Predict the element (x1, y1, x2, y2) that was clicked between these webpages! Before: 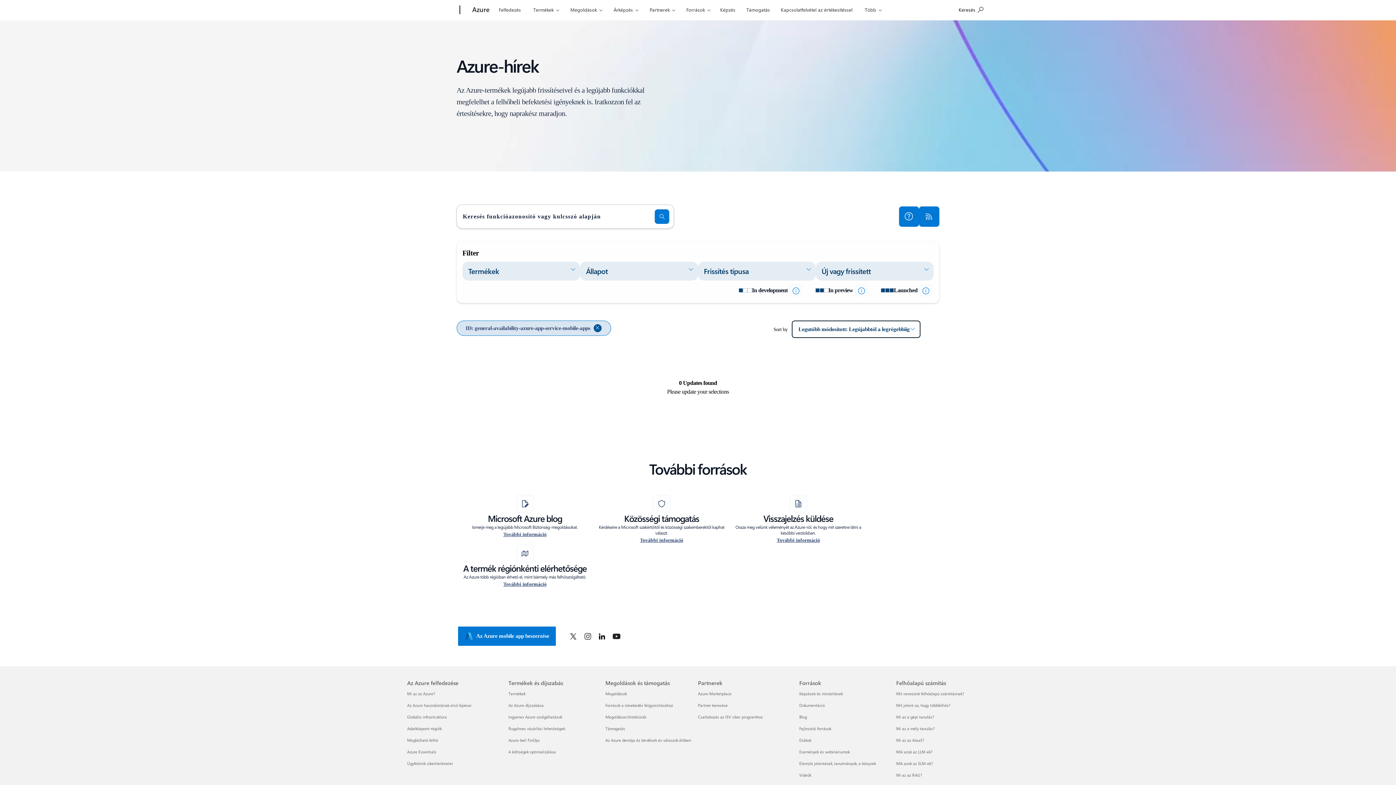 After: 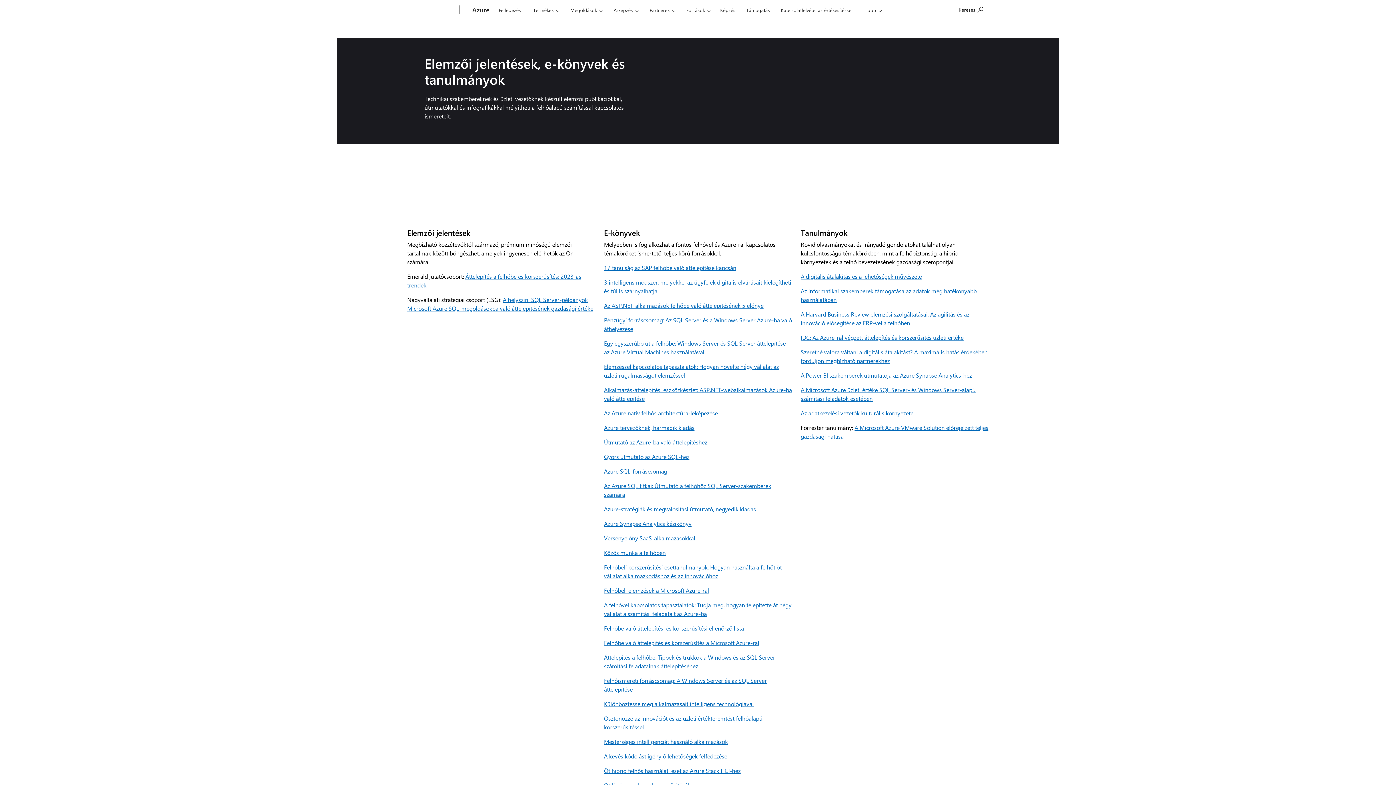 Action: bbox: (799, 760, 876, 766) label: Elemzői jelentések, tanulmányok, e-könyvek Források